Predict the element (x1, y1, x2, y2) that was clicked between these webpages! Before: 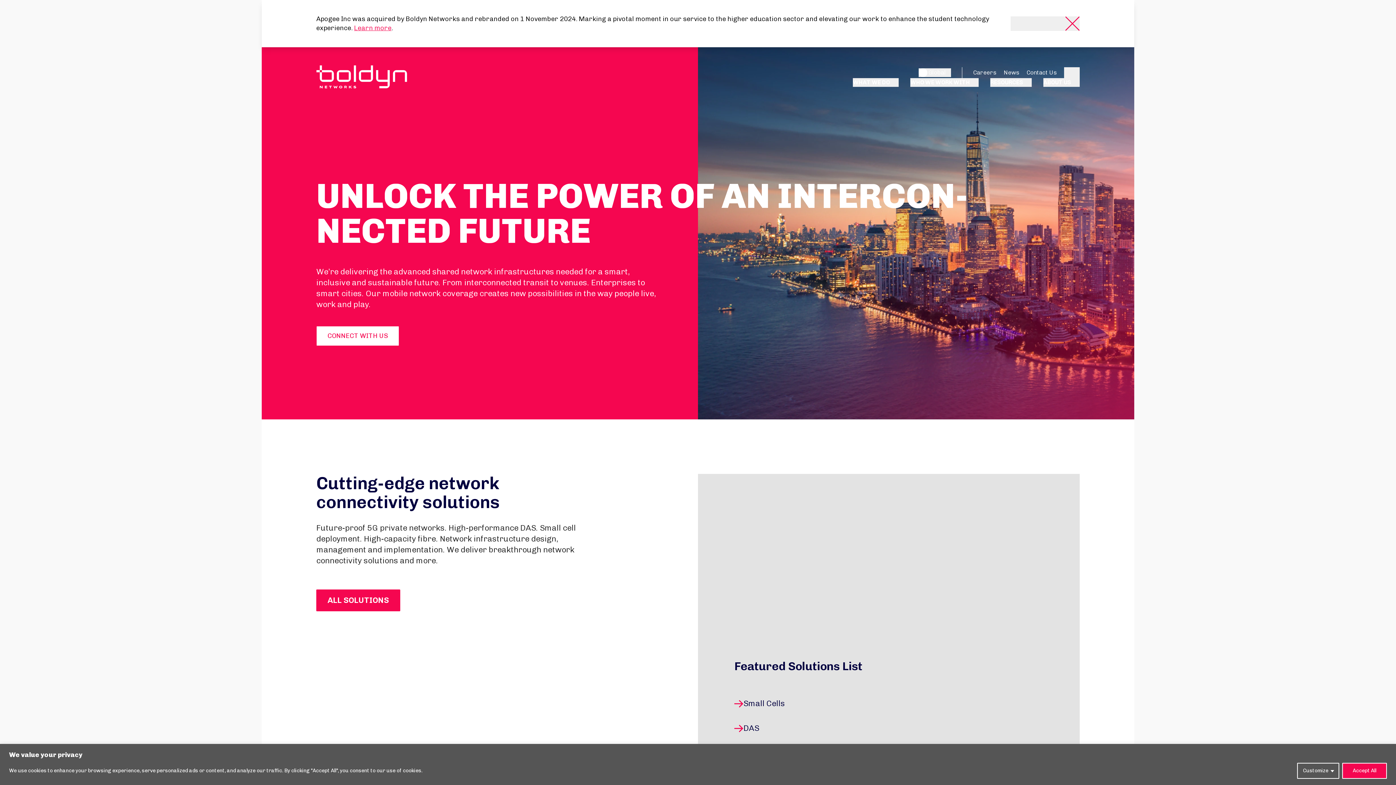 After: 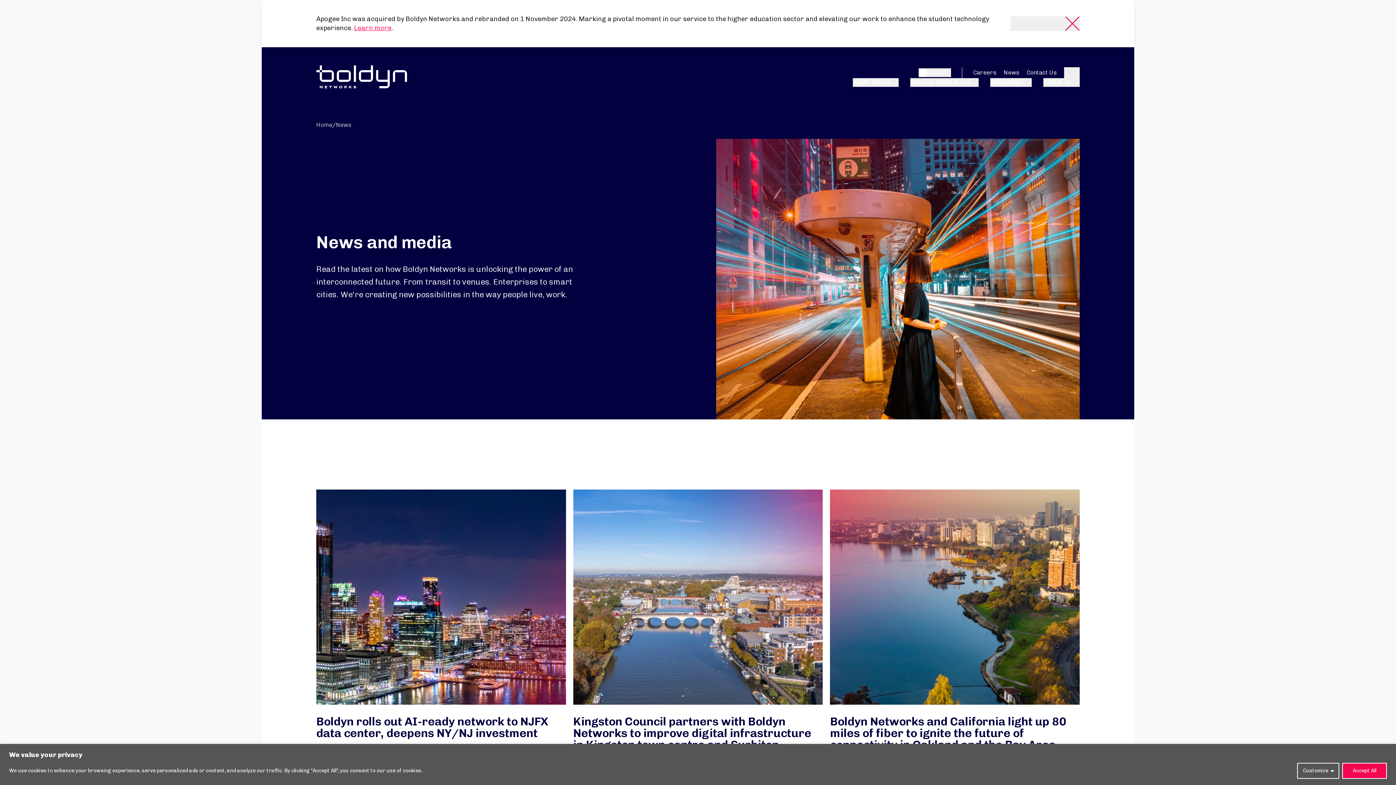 Action: label: News bbox: (1004, 69, 1019, 76)